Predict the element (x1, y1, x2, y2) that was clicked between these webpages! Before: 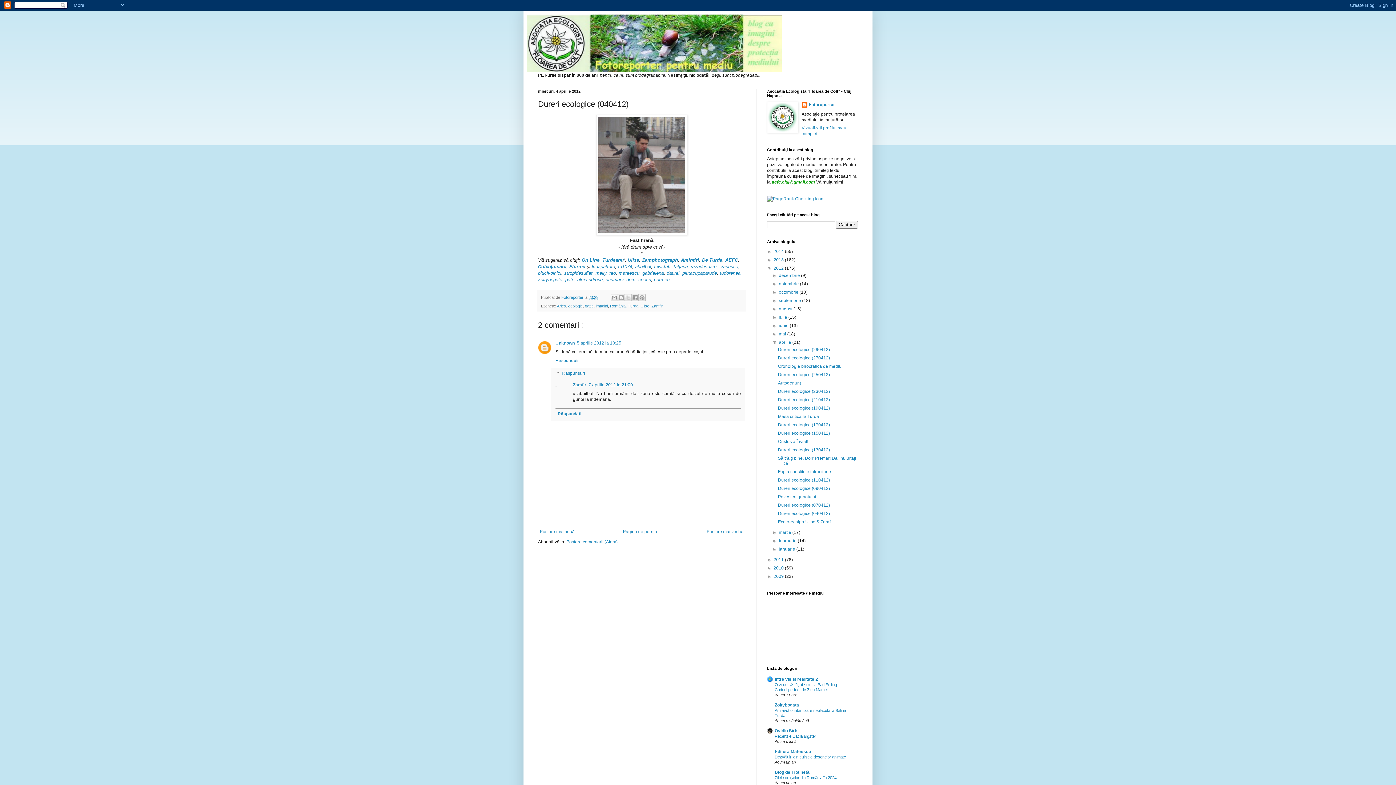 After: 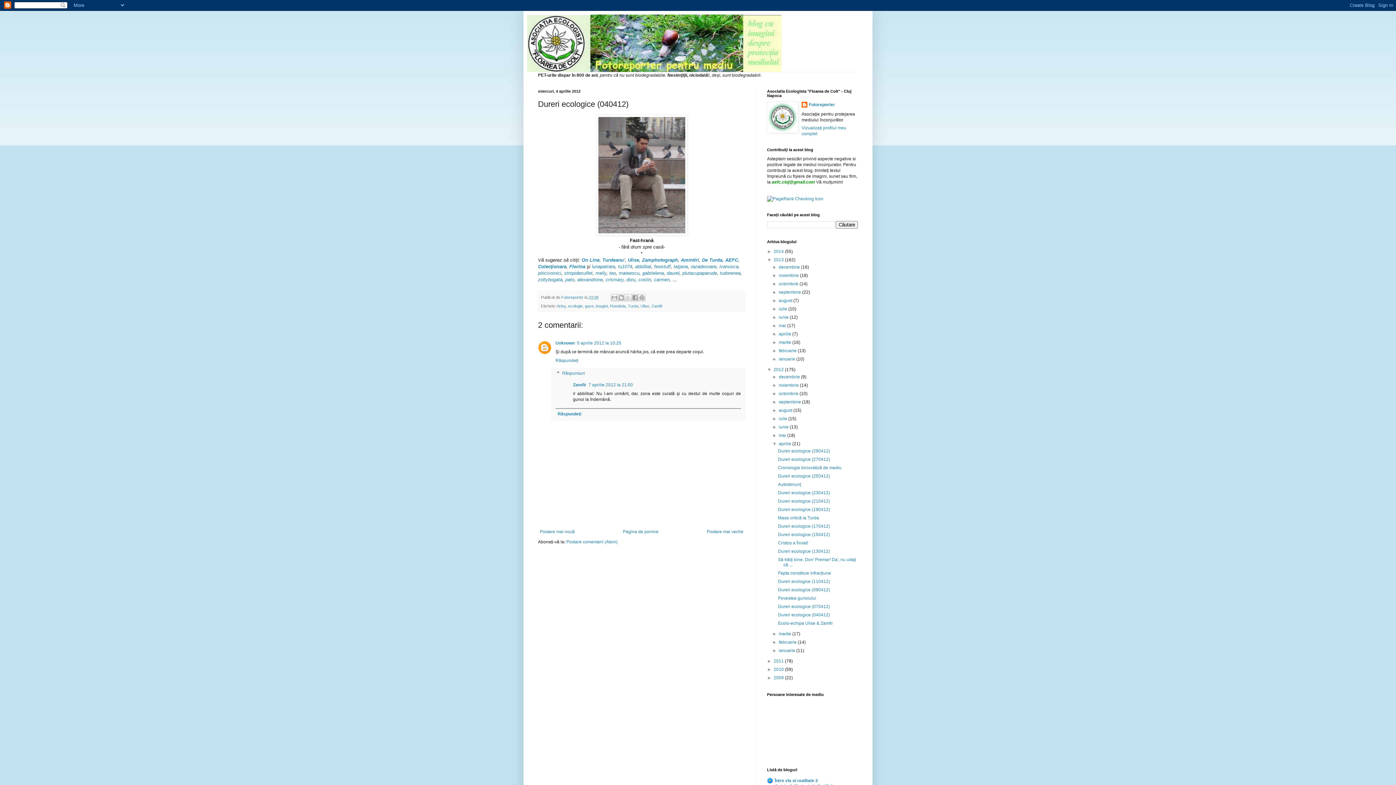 Action: bbox: (767, 257, 773, 262) label: ►  